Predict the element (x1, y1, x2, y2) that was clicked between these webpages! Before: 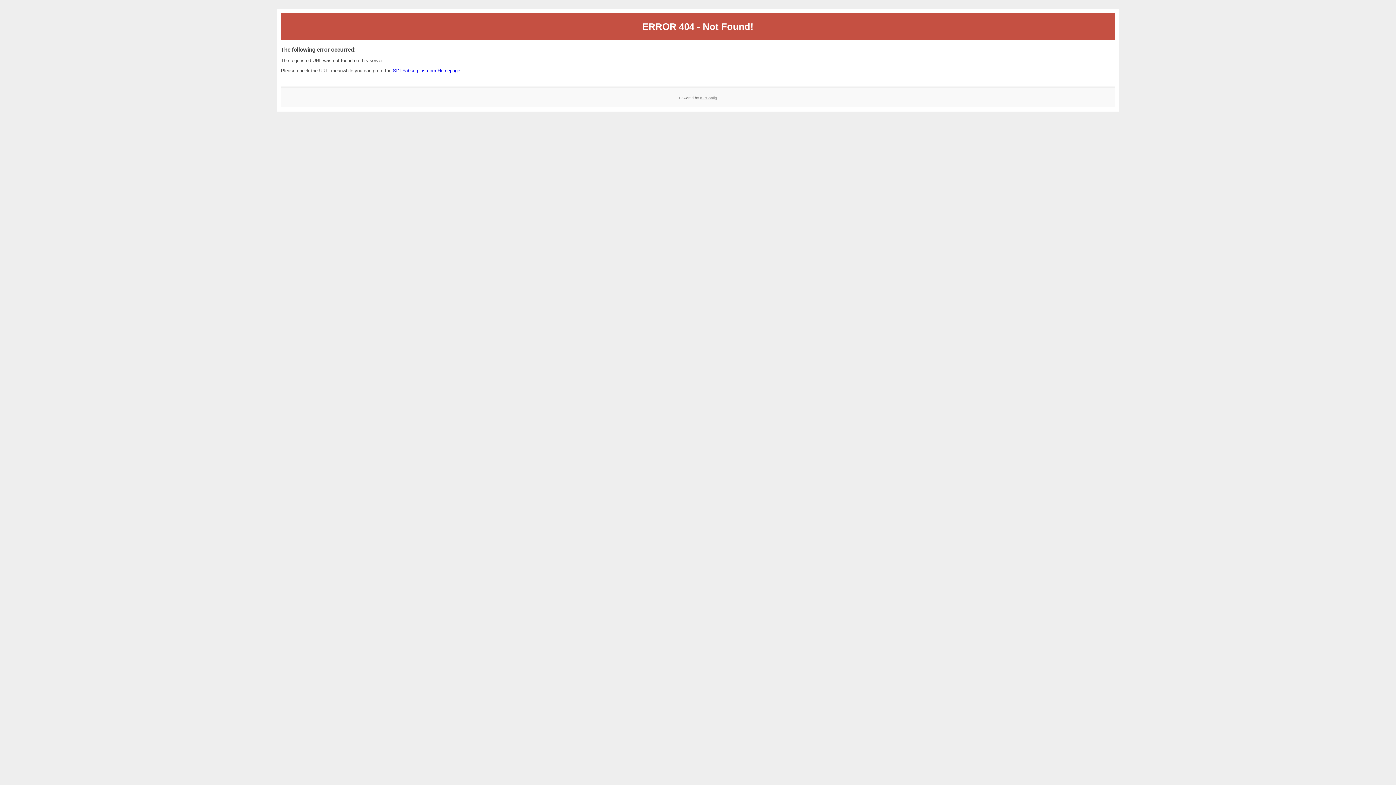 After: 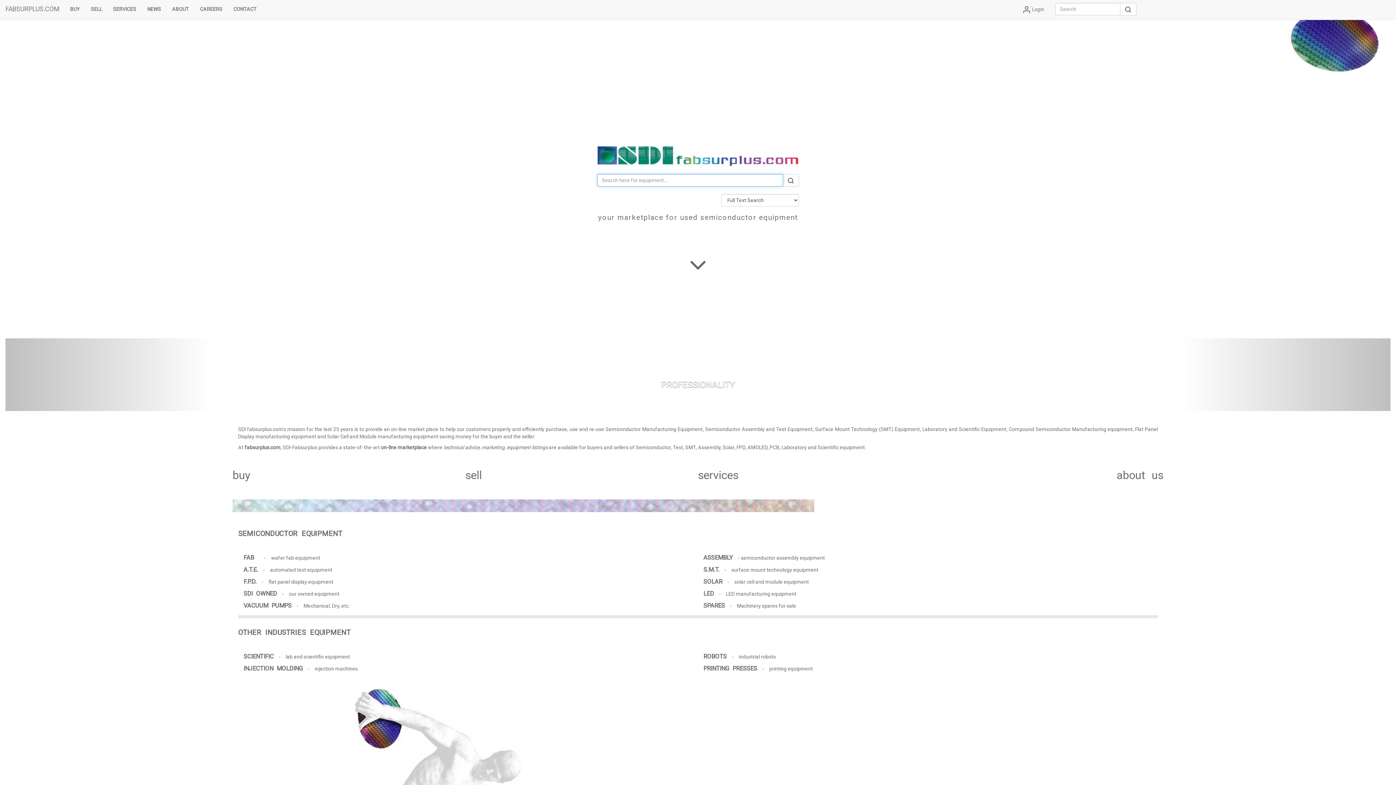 Action: label: SDI Fabsurplus.com Homepage bbox: (393, 67, 460, 73)